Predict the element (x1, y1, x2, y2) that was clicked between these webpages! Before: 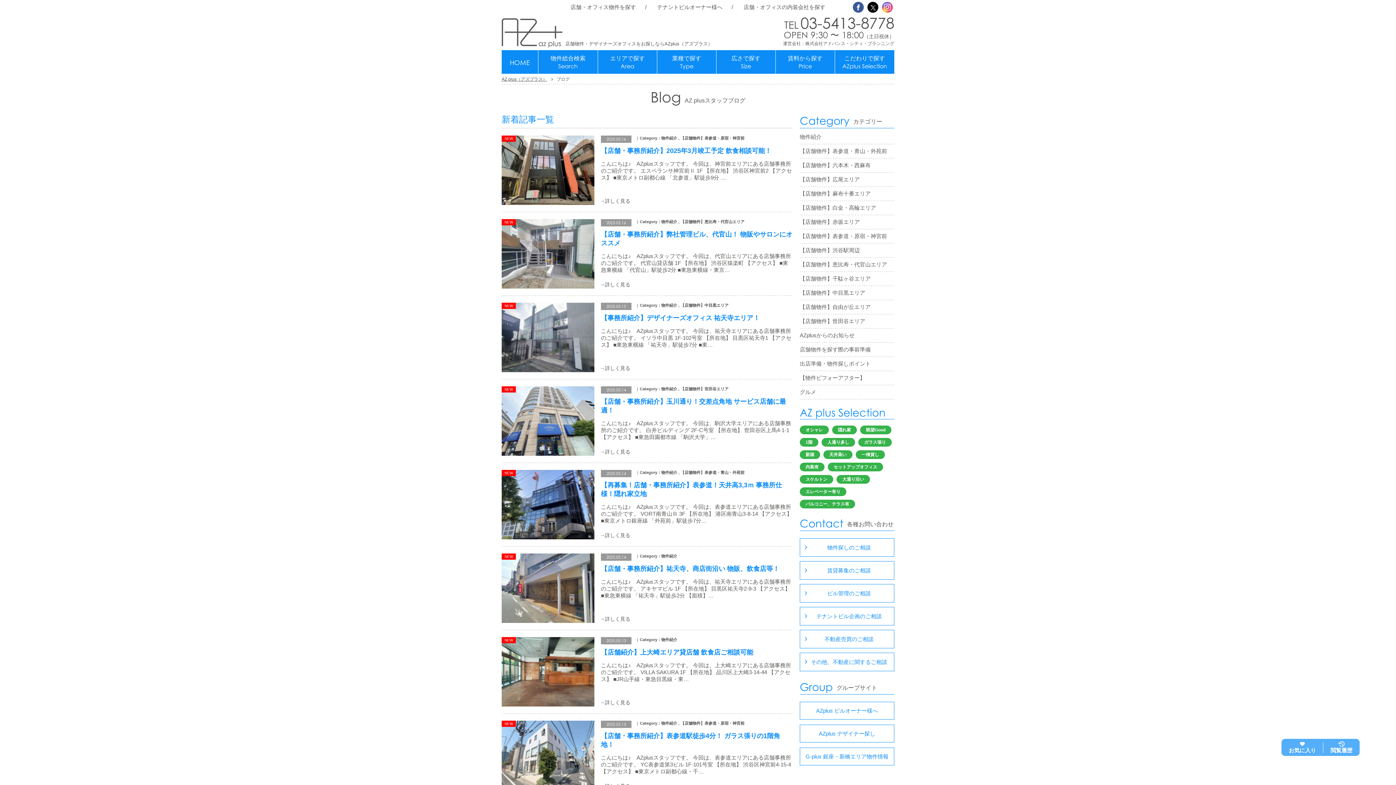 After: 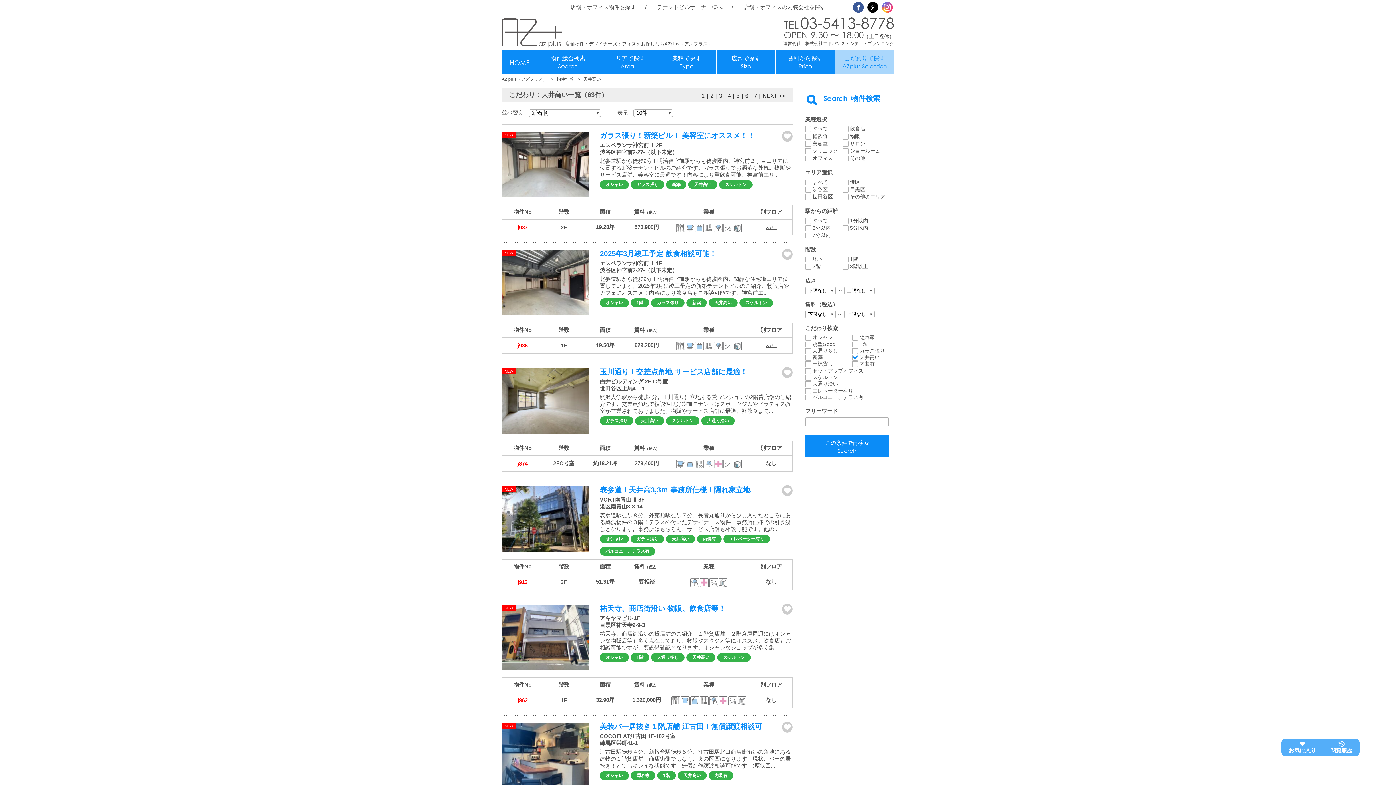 Action: bbox: (823, 450, 852, 459) label: 天井高い